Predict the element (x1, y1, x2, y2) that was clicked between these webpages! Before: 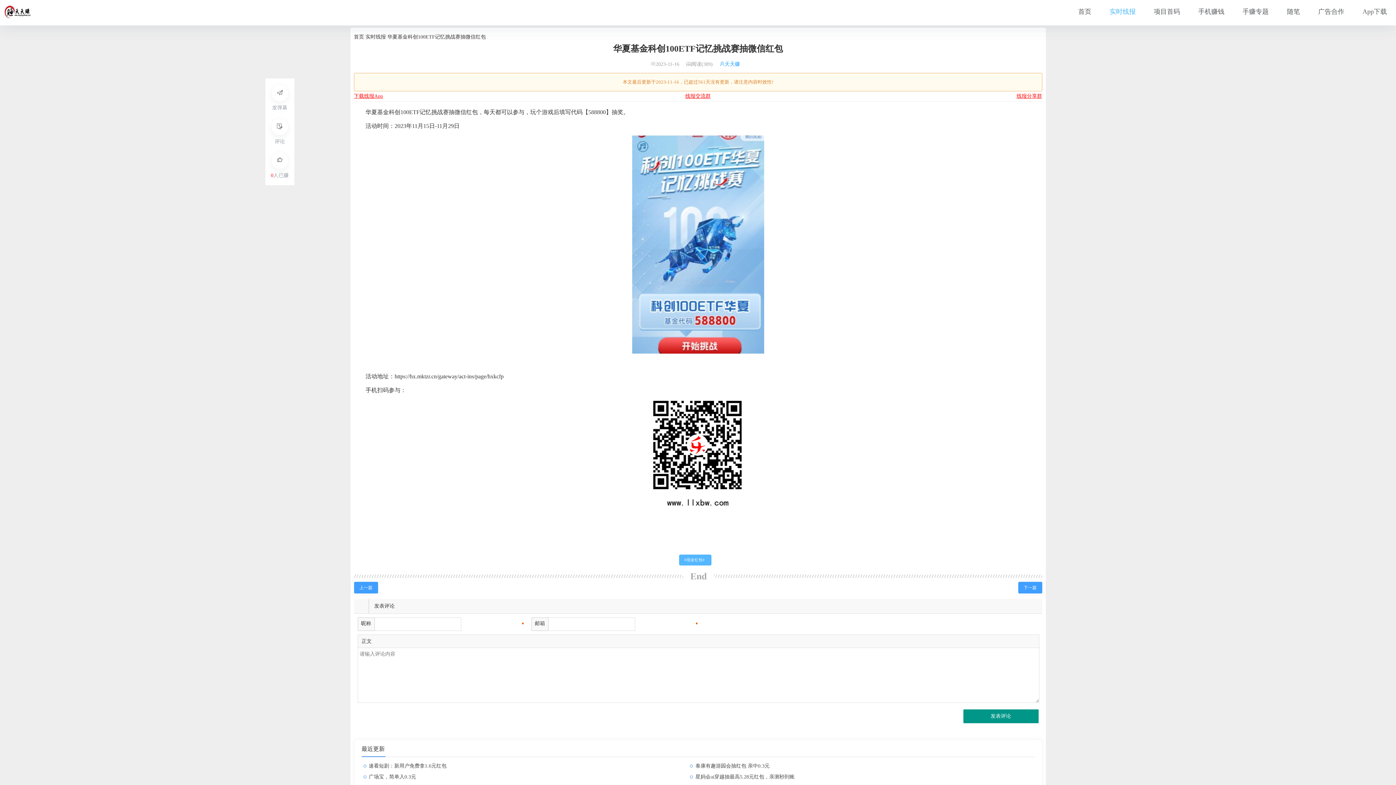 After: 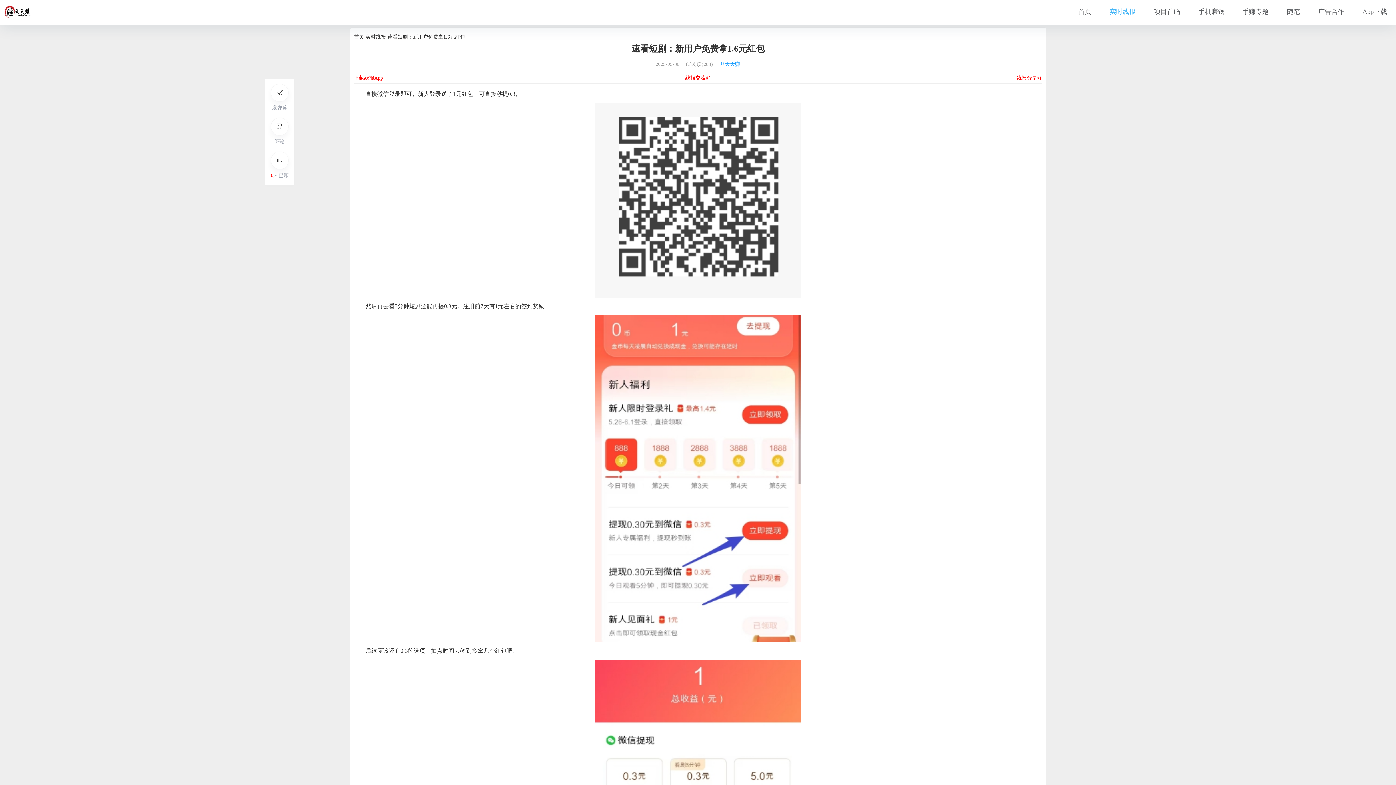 Action: bbox: (365, 763, 446, 769) label: 速看短剧：新用户免费拿1.6元红包